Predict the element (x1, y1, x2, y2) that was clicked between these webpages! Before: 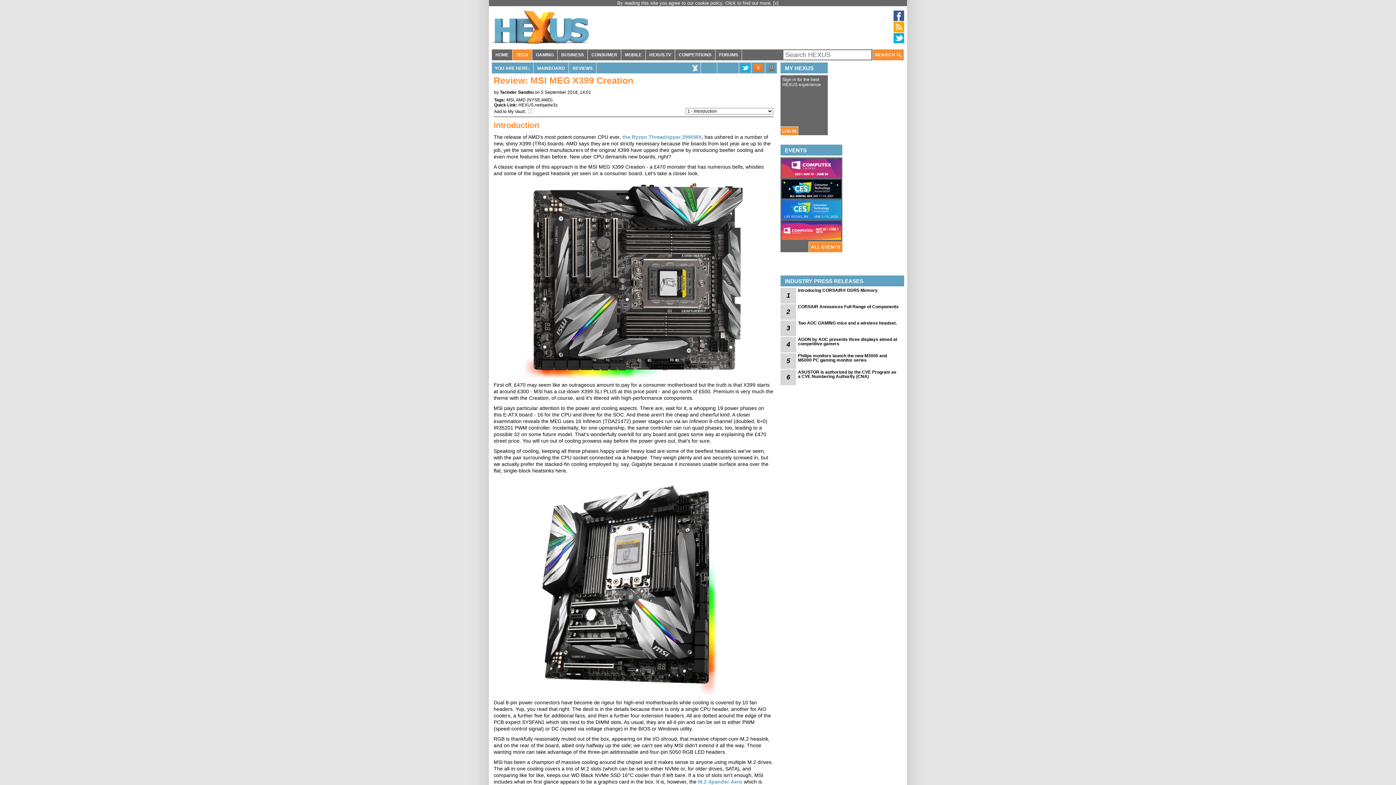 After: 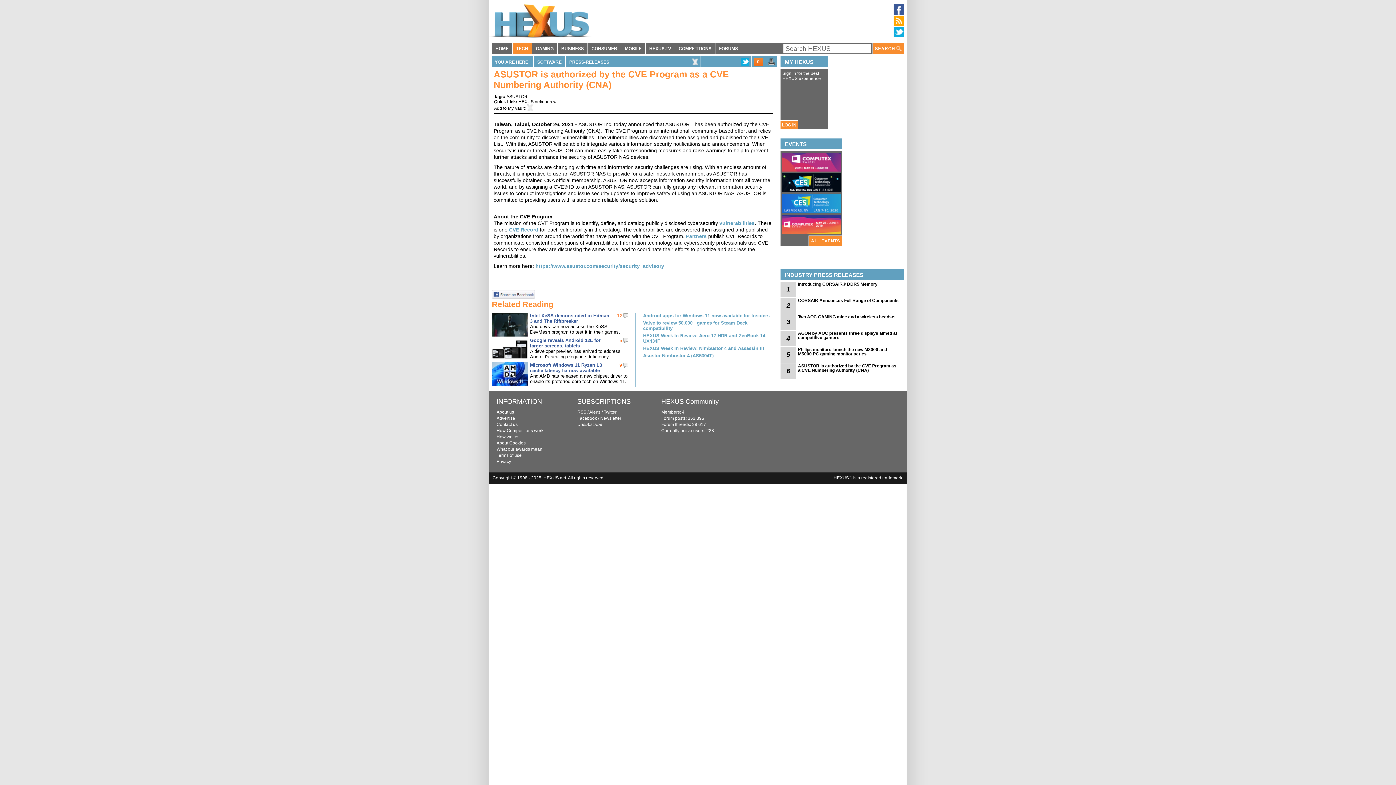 Action: bbox: (780, 369, 796, 385) label: 6